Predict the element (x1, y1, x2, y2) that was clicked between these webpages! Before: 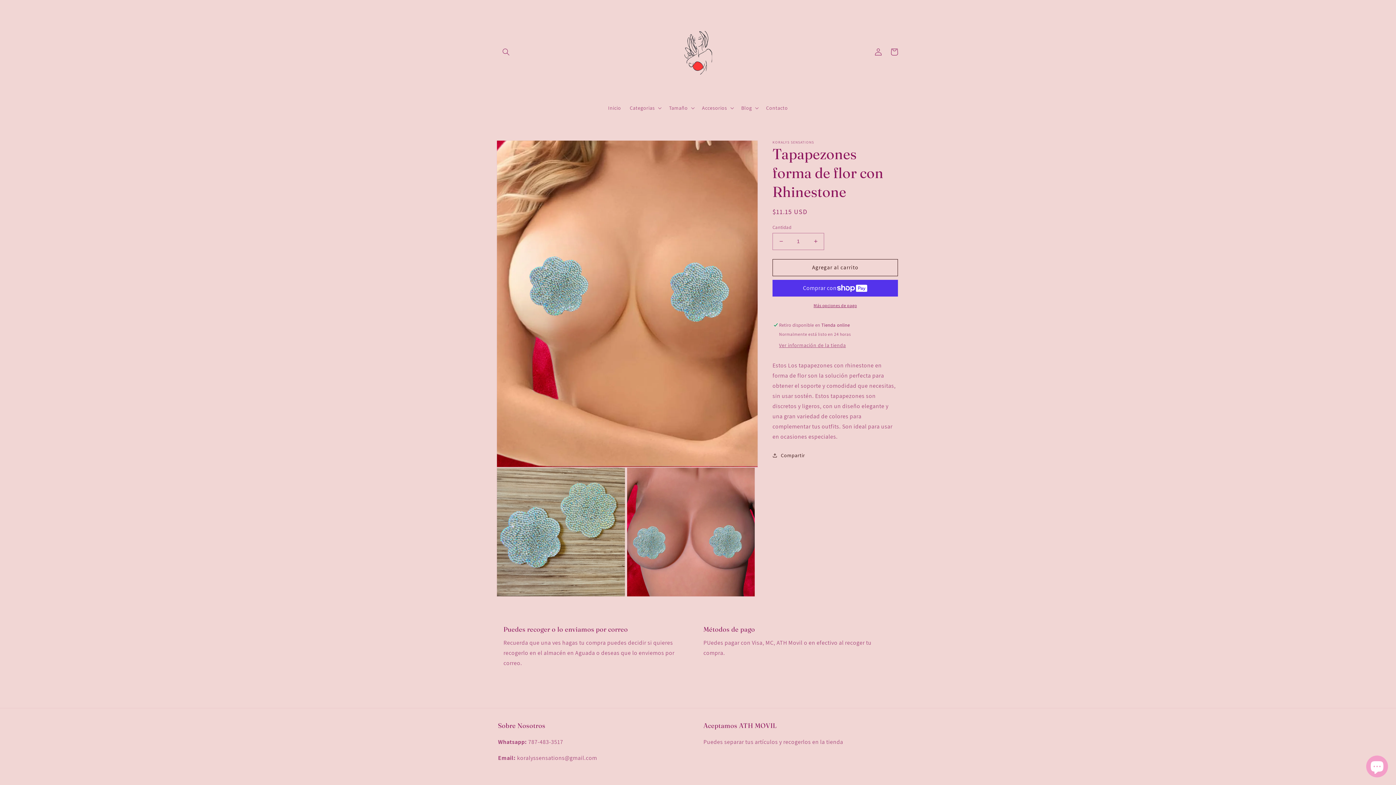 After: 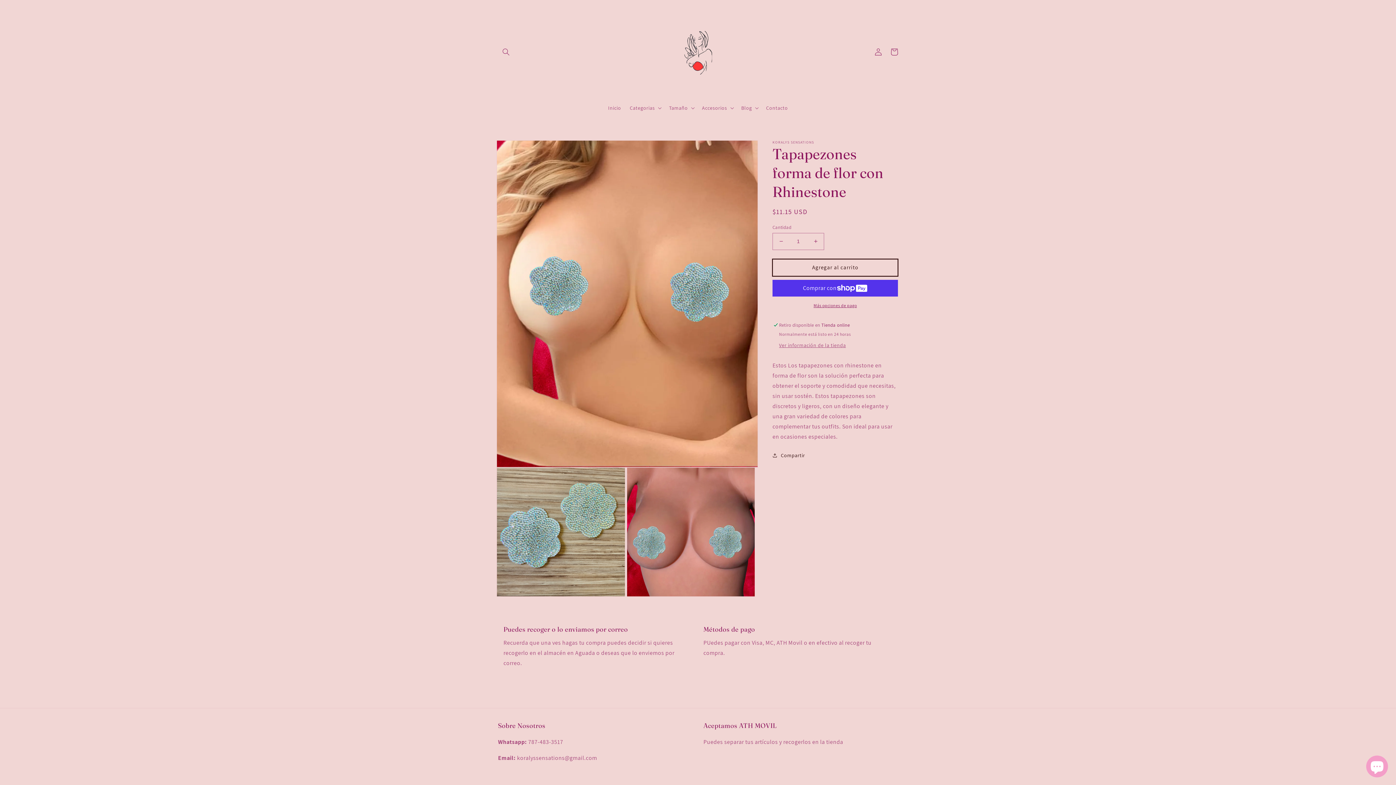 Action: label: Agregar al carrito bbox: (772, 259, 898, 276)